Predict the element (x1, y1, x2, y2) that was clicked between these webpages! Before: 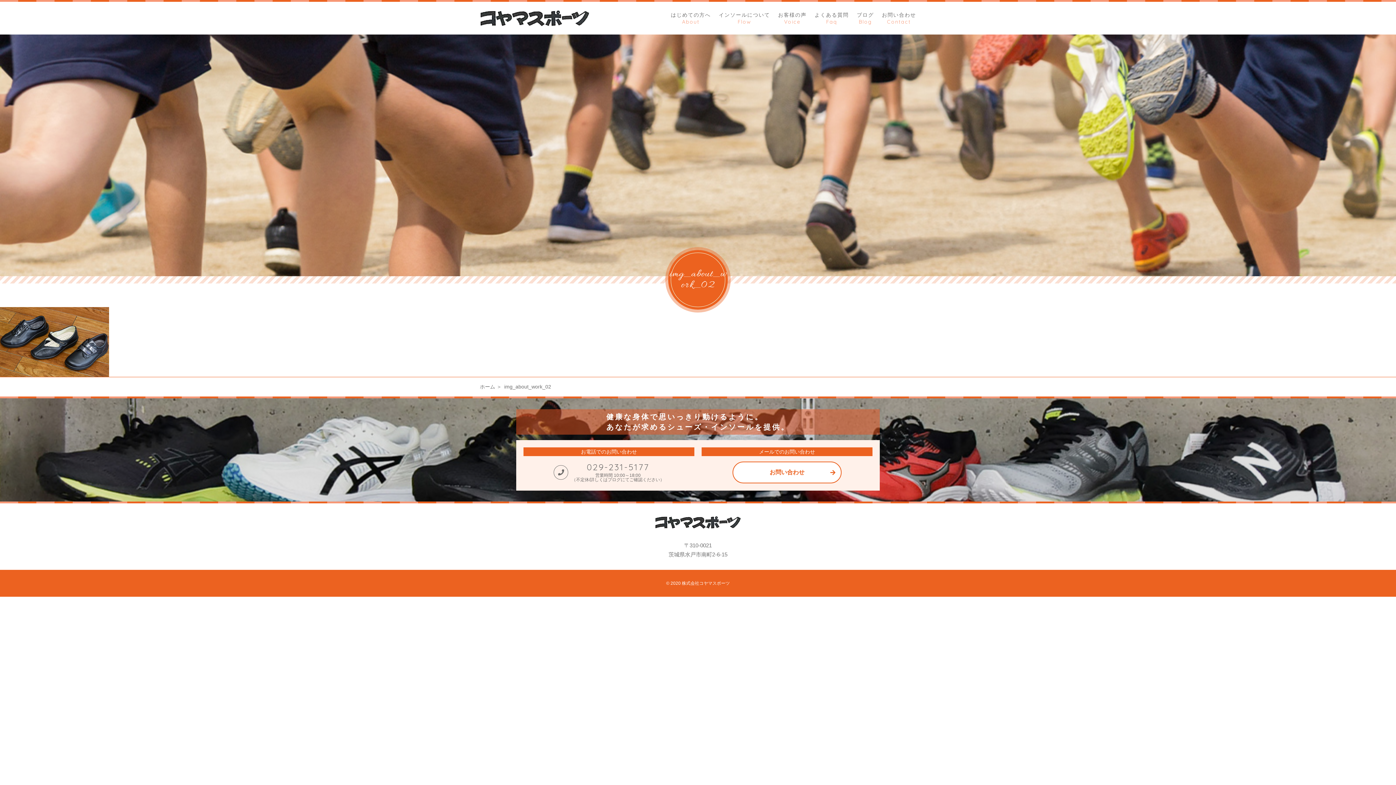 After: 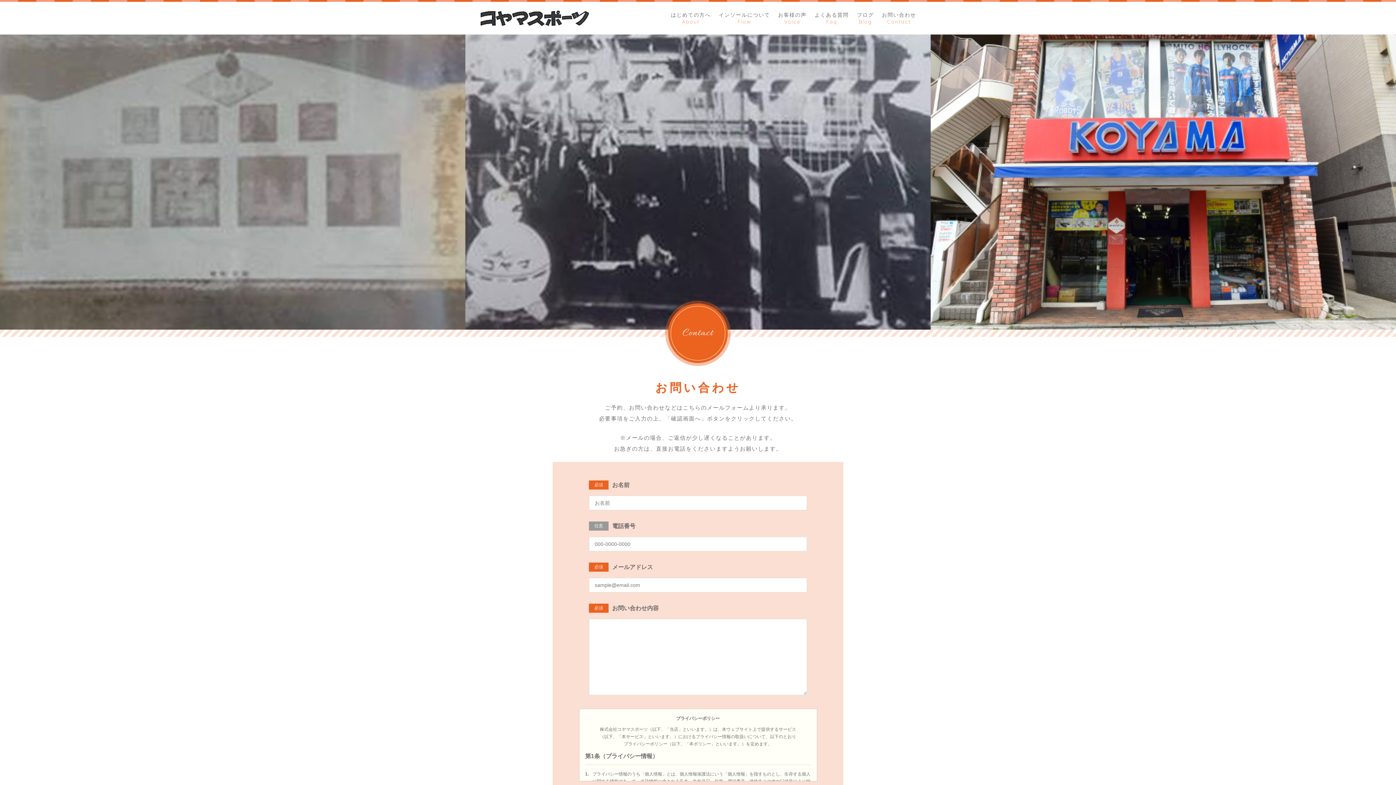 Action: bbox: (882, 1, 916, 34) label: お問い合わせ